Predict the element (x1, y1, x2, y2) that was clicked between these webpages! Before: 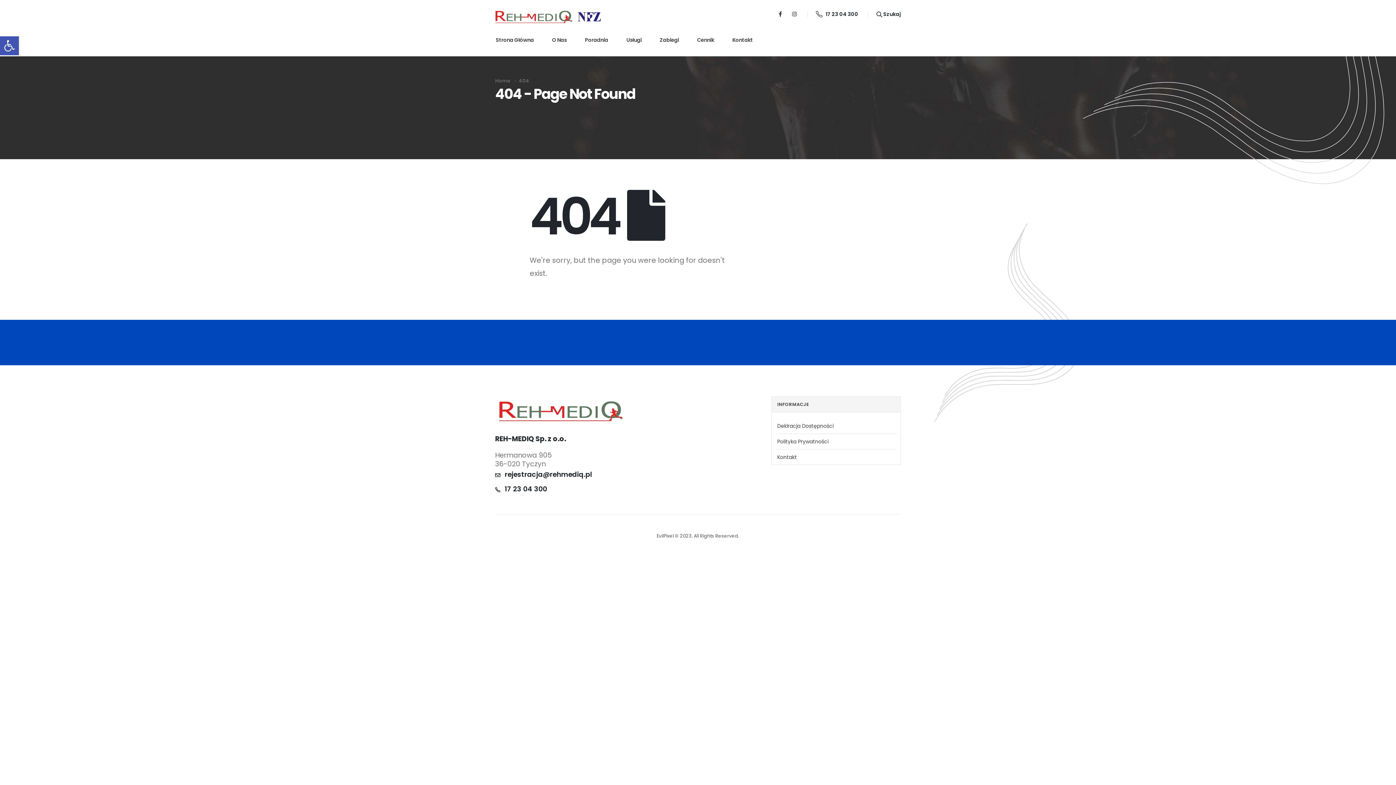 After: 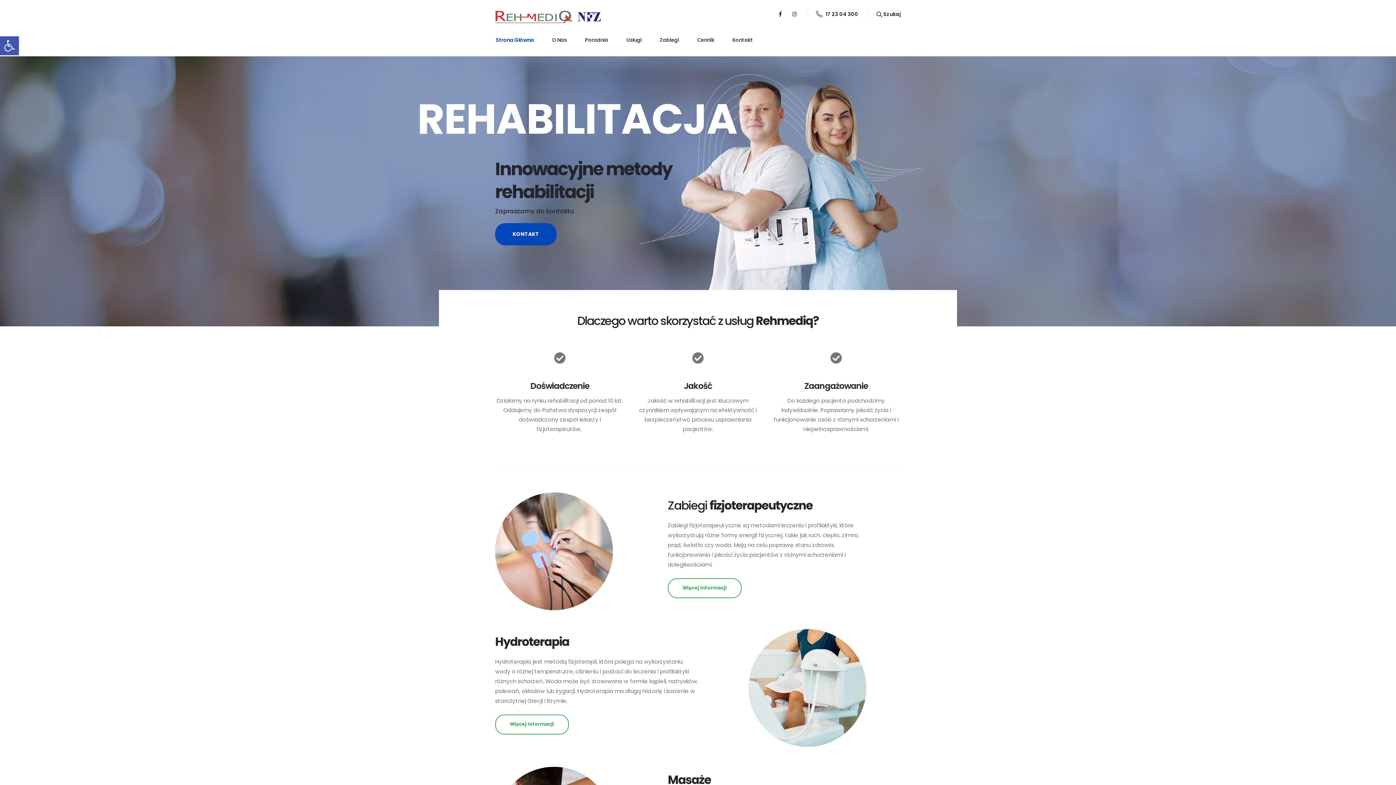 Action: label: Strona Główna bbox: (495, 28, 543, 50)